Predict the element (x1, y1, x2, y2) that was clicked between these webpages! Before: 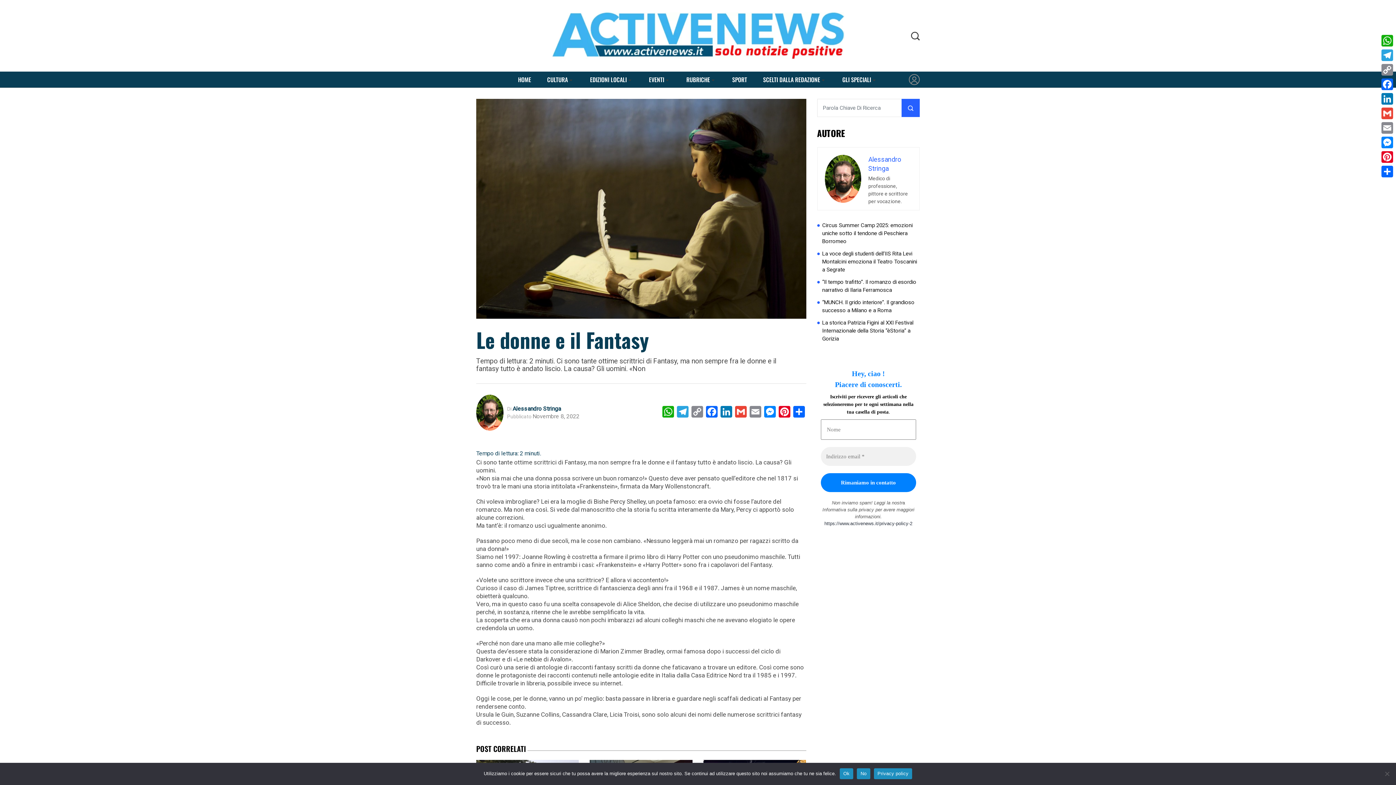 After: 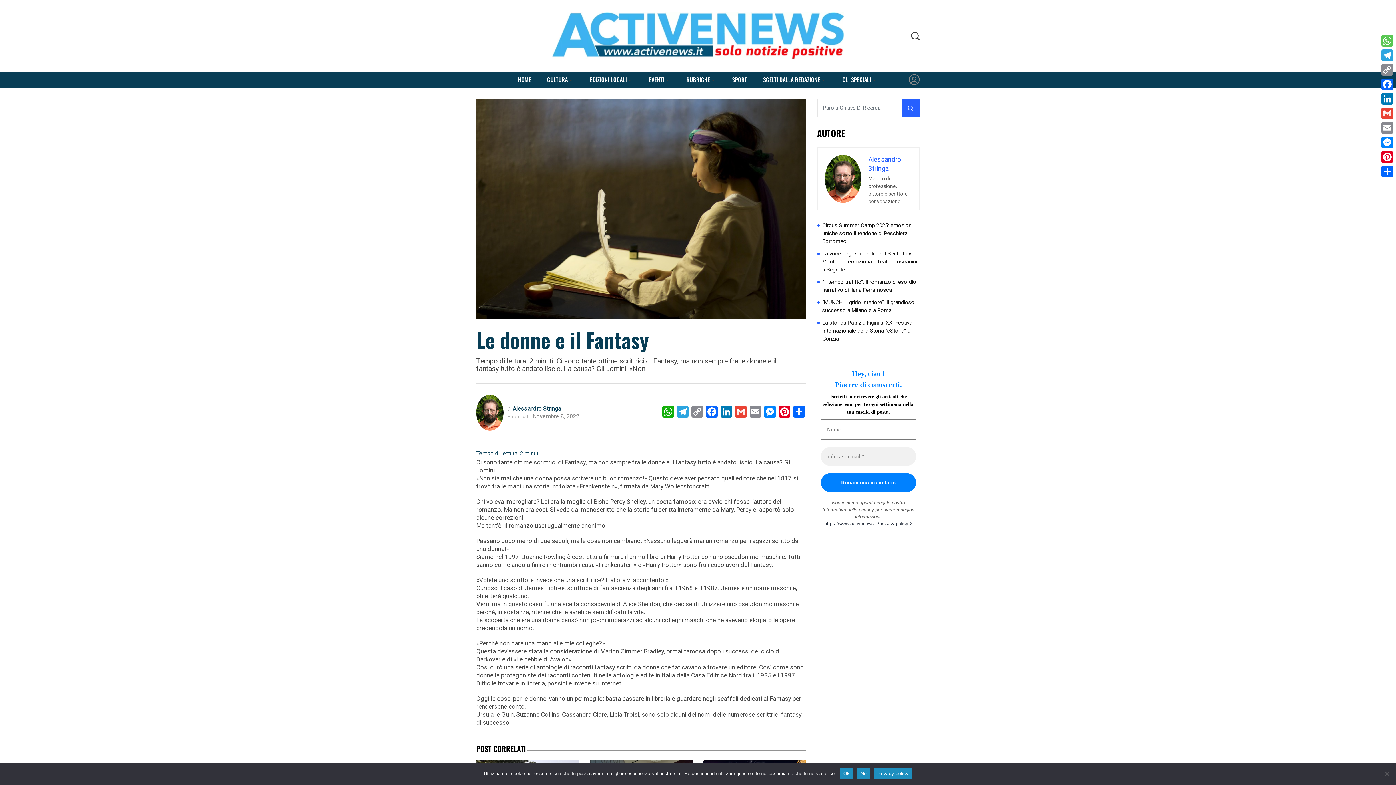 Action: label: WhatsApp bbox: (1380, 33, 1394, 48)